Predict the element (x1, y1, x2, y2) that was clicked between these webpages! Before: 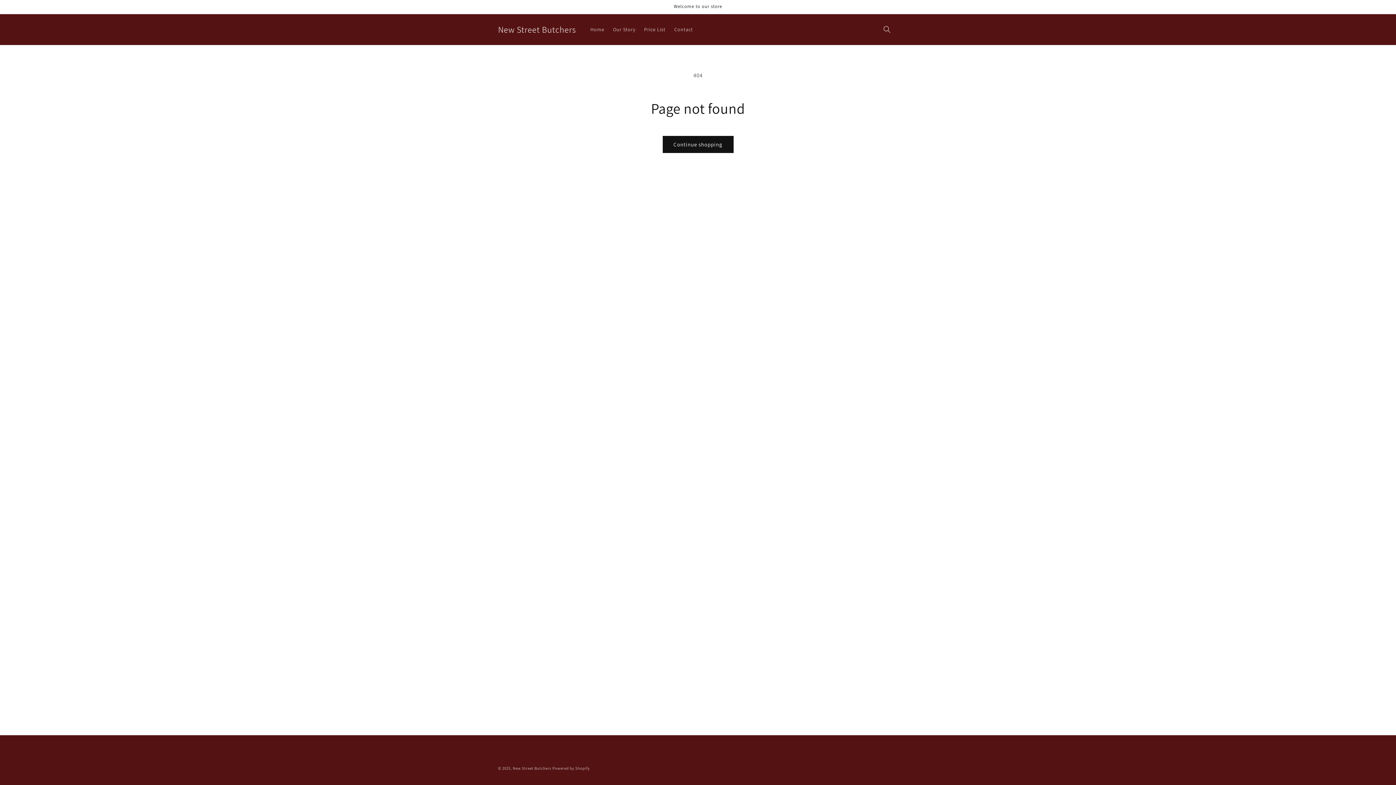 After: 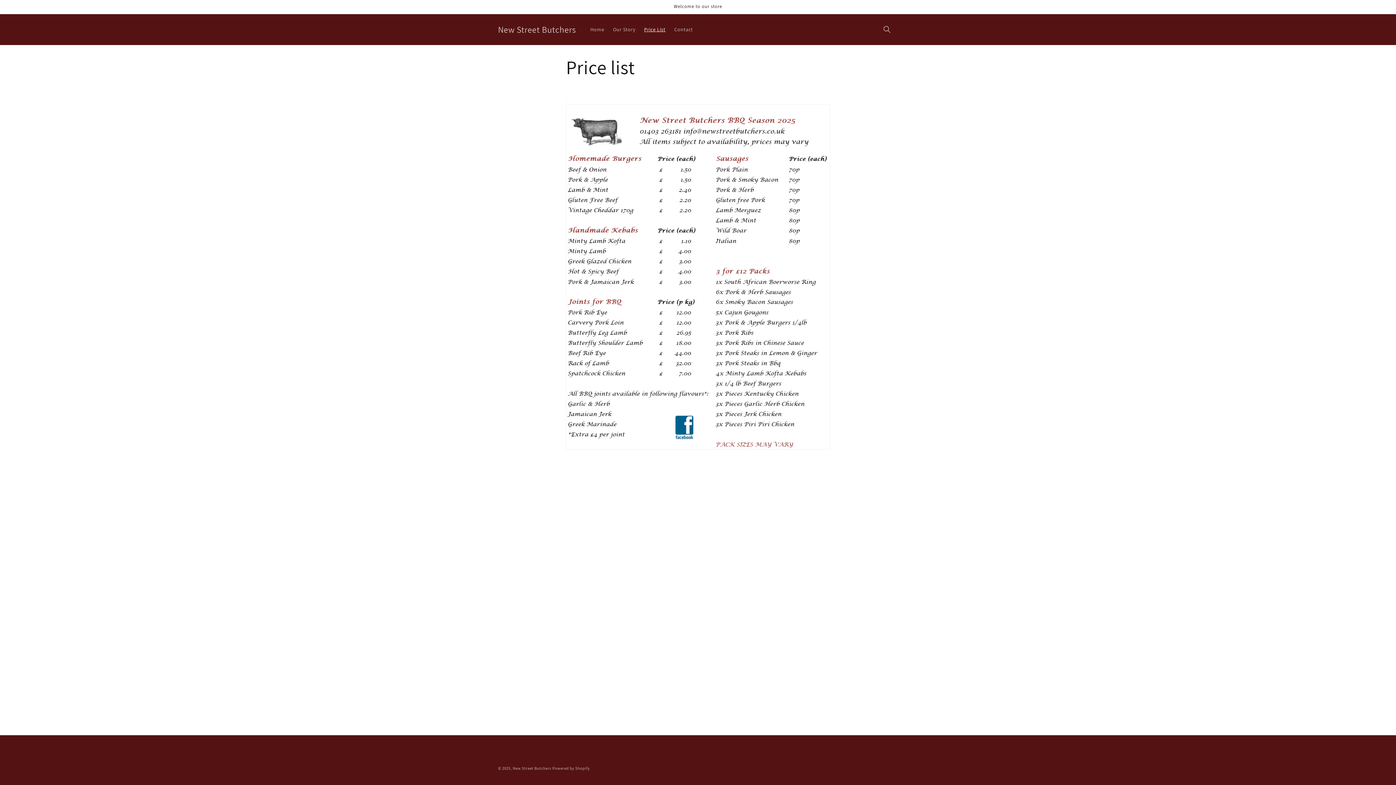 Action: bbox: (639, 21, 670, 37) label: Price List